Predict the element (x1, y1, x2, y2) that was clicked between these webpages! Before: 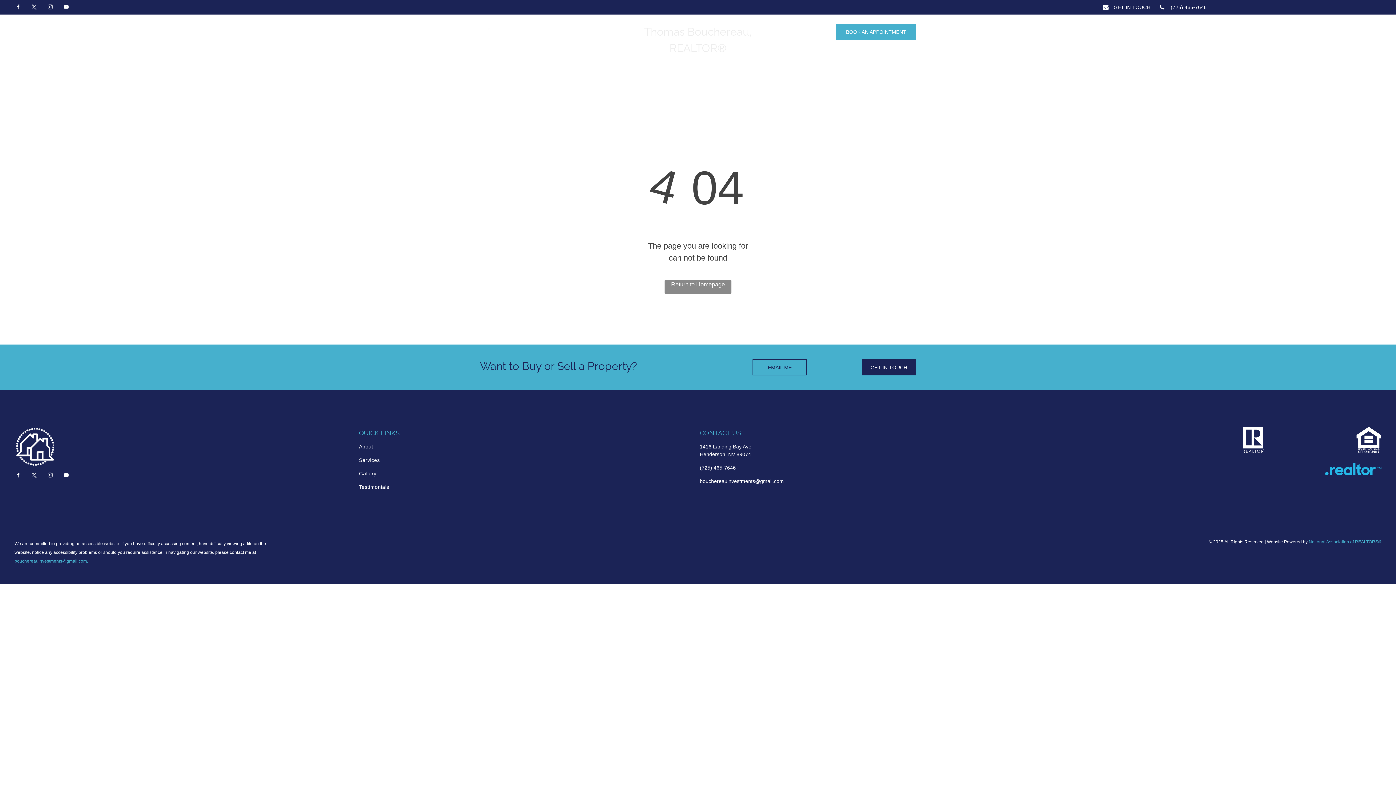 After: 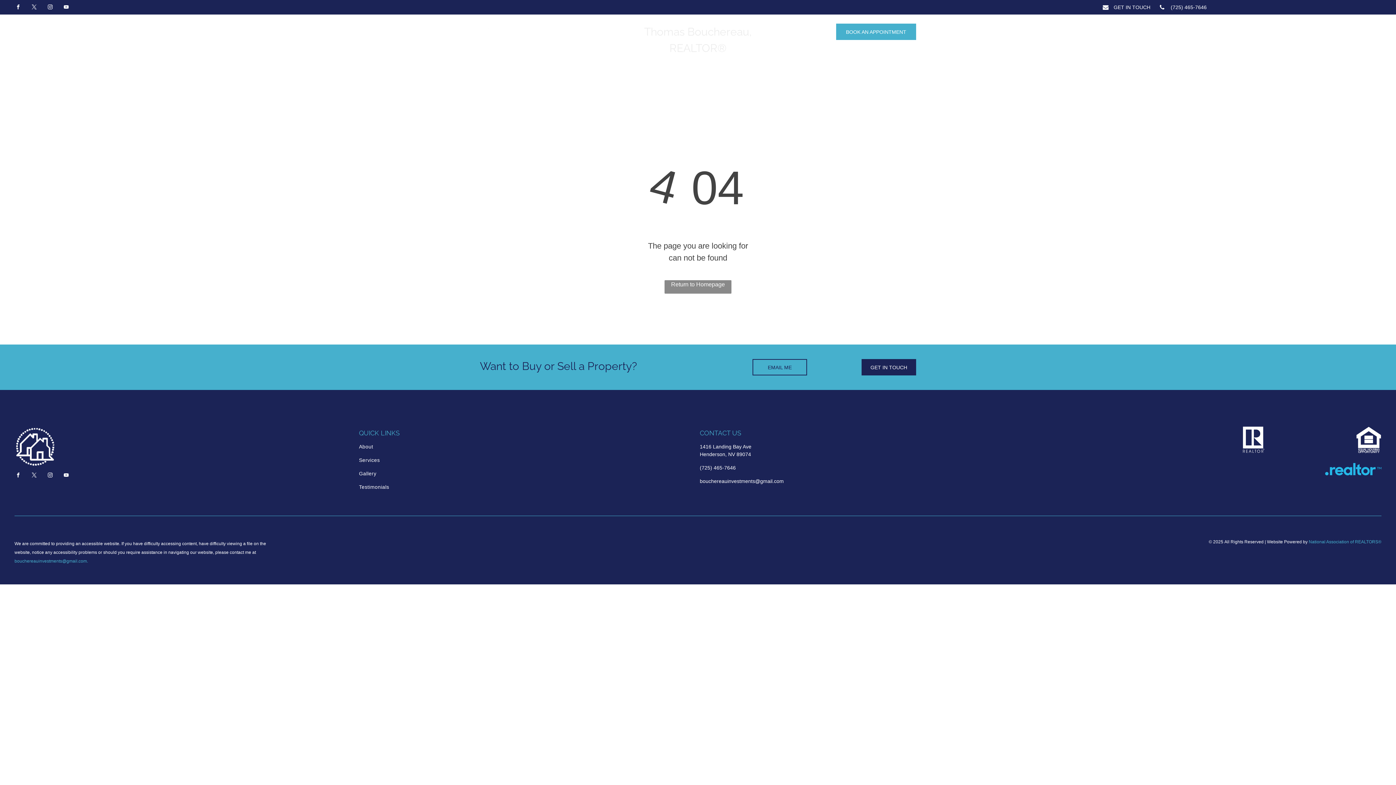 Action: bbox: (62, 471, 69, 481) label: youtube